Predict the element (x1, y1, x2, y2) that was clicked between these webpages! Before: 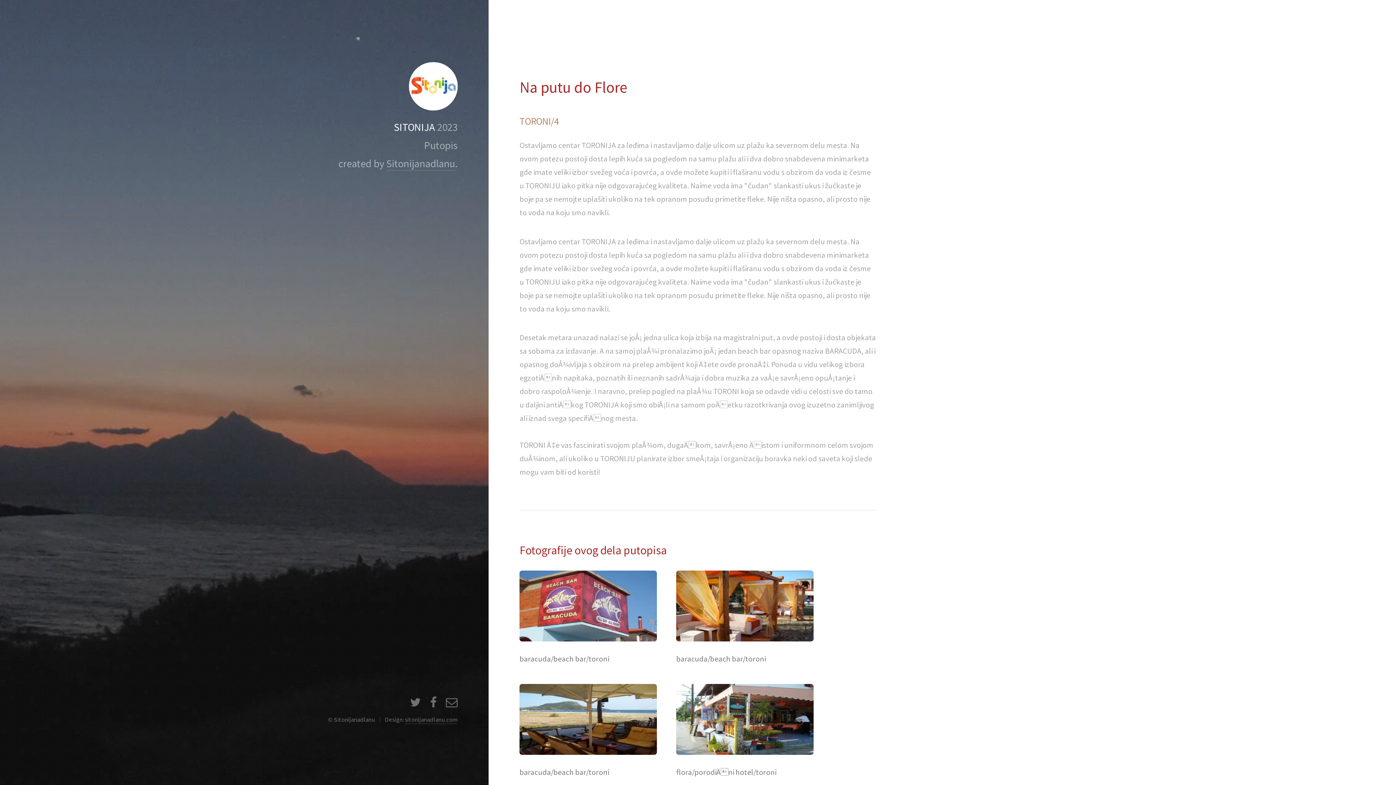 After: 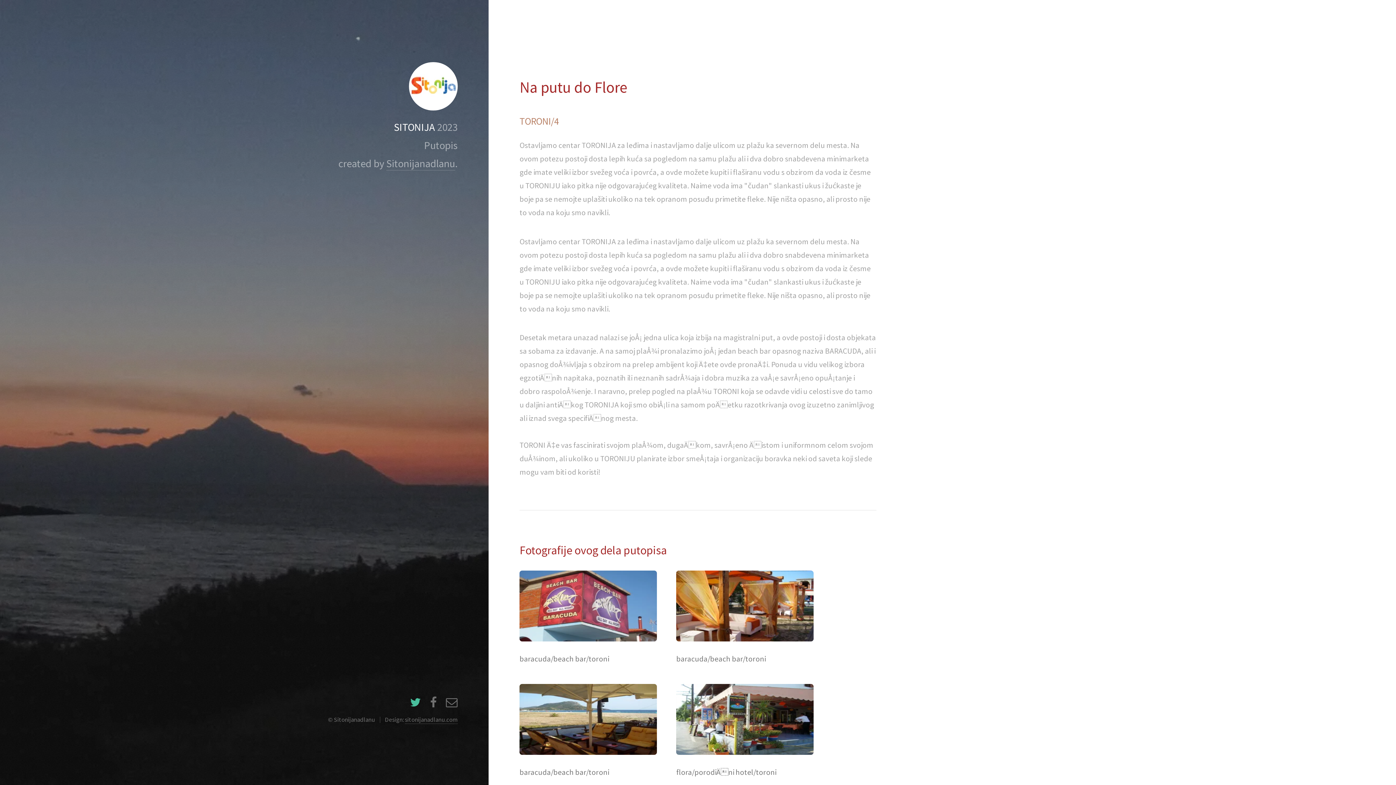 Action: bbox: (410, 699, 421, 709)